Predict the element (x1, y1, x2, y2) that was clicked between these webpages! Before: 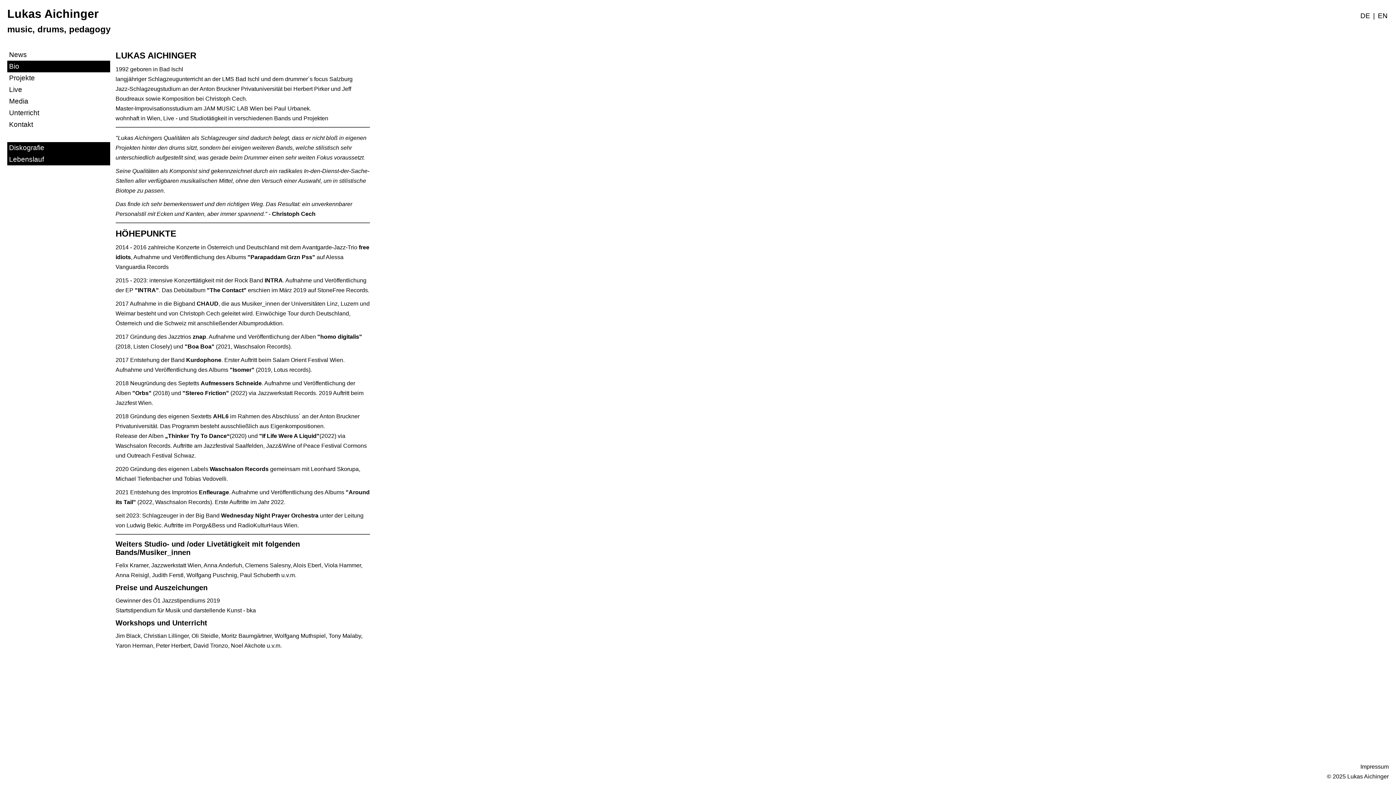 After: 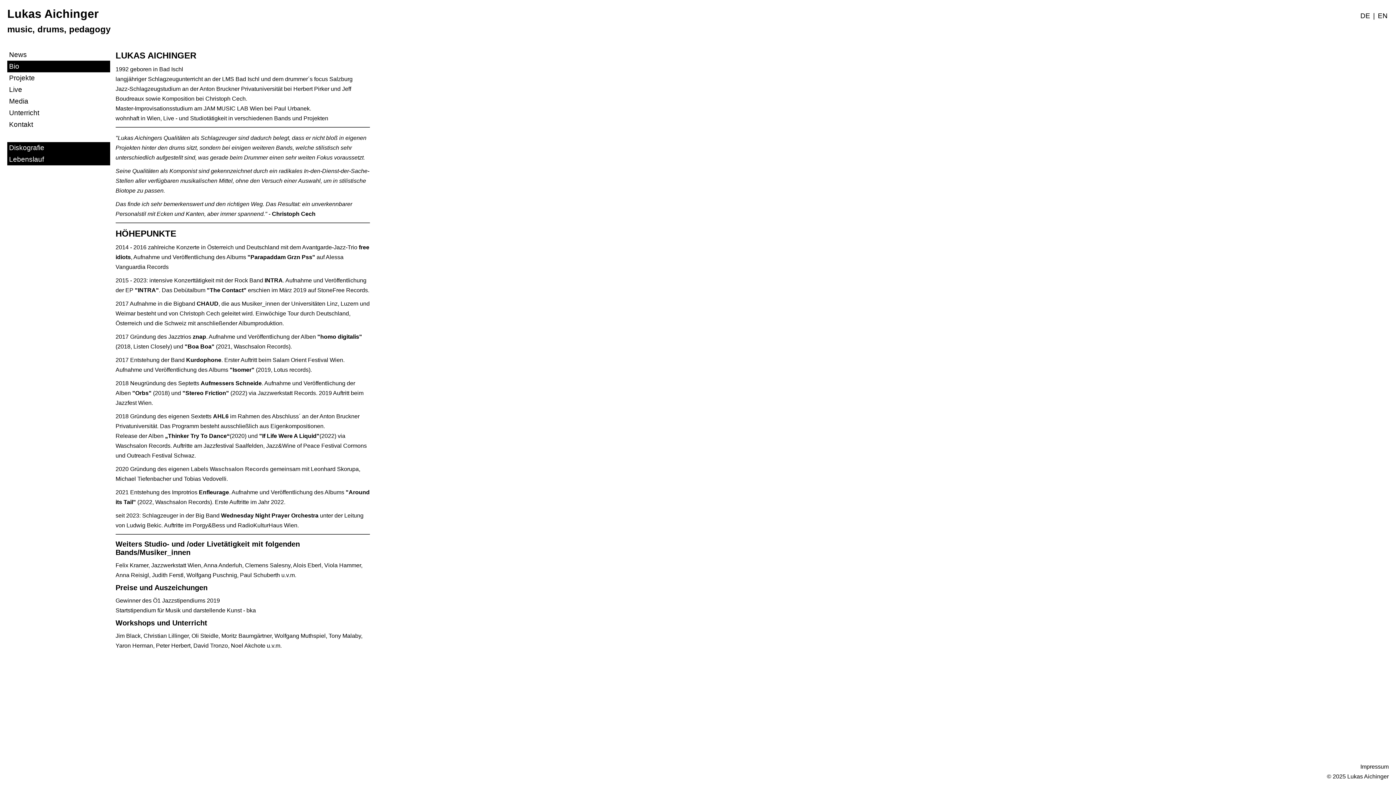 Action: label: Waschsalon Records bbox: (209, 466, 268, 472)